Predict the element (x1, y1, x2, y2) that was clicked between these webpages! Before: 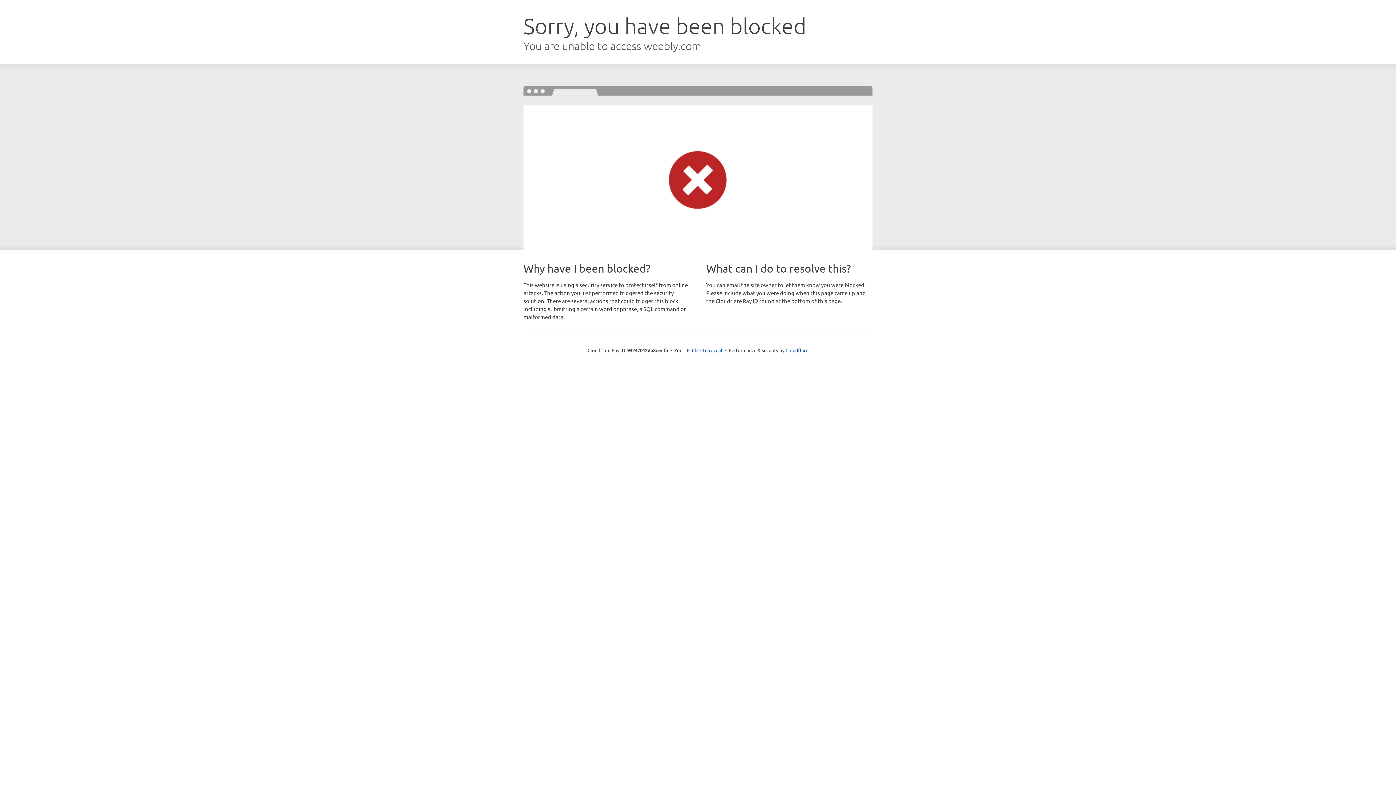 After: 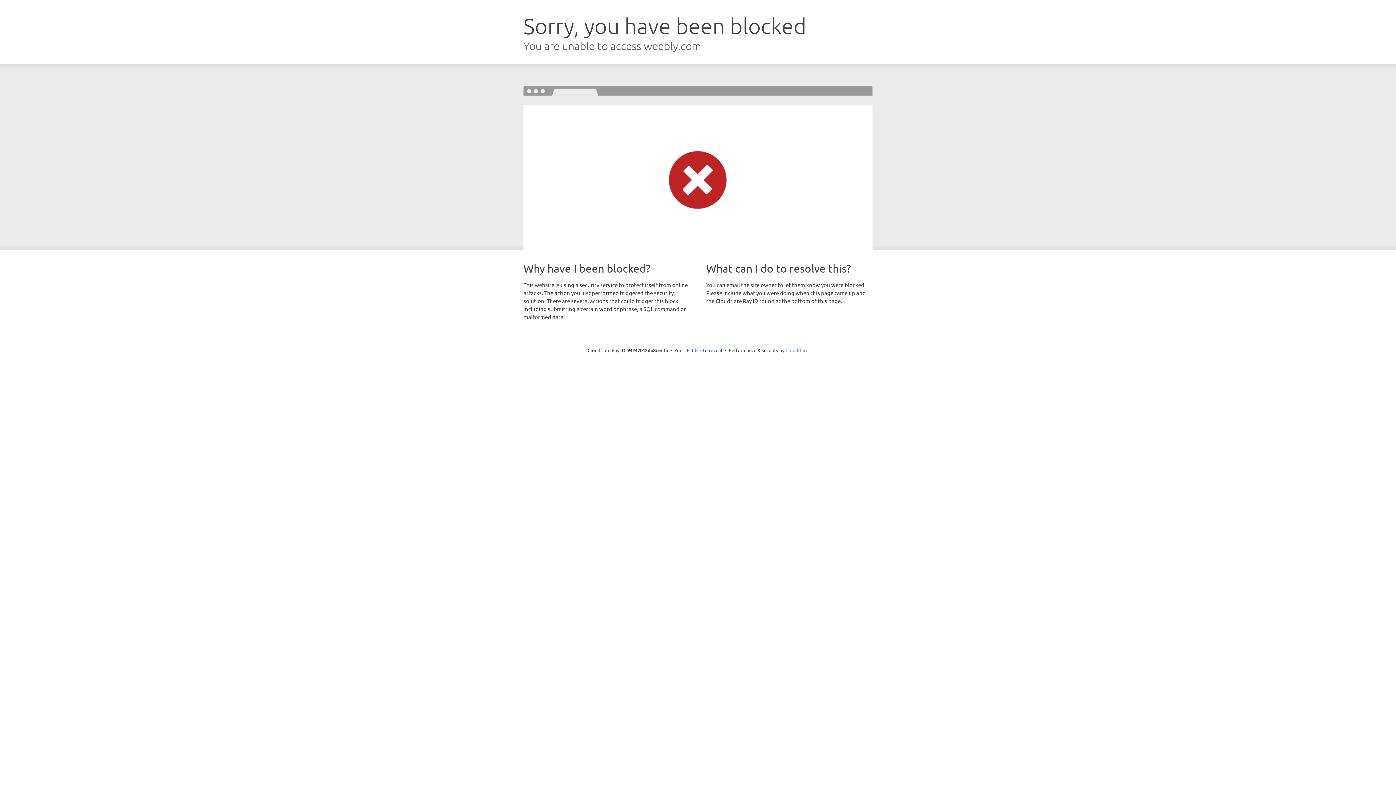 Action: bbox: (785, 347, 808, 353) label: Cloudflare